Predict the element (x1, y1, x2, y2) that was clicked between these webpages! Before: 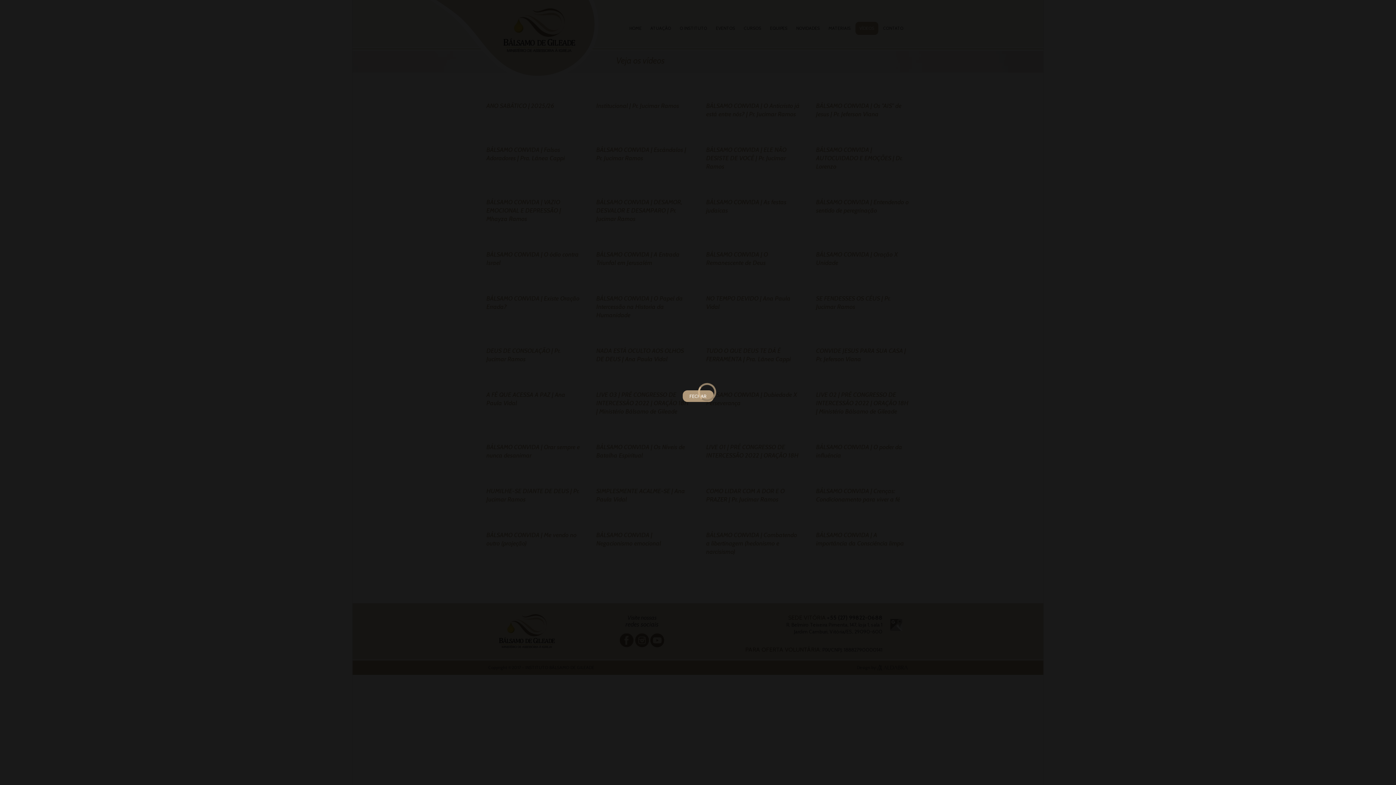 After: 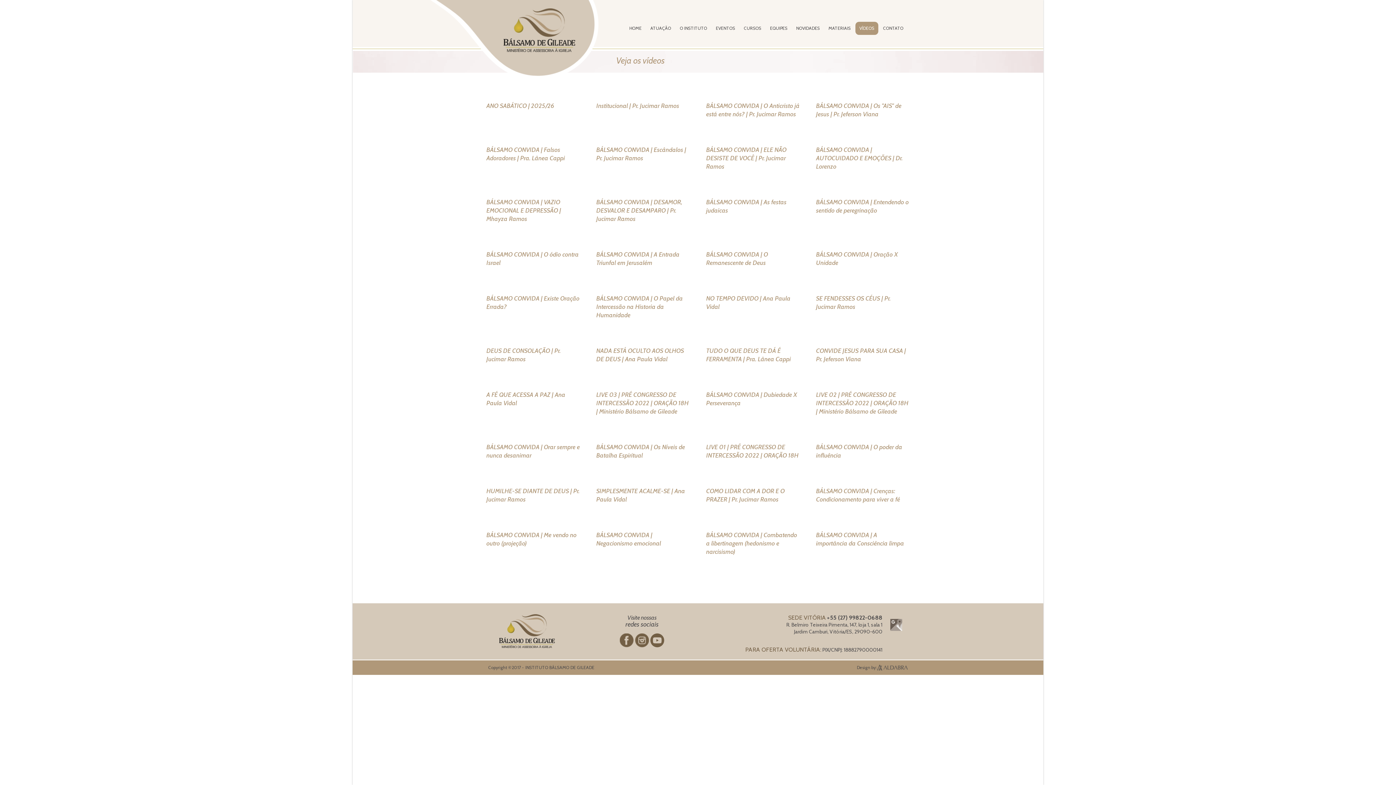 Action: label: FECHAR bbox: (682, 390, 713, 402)